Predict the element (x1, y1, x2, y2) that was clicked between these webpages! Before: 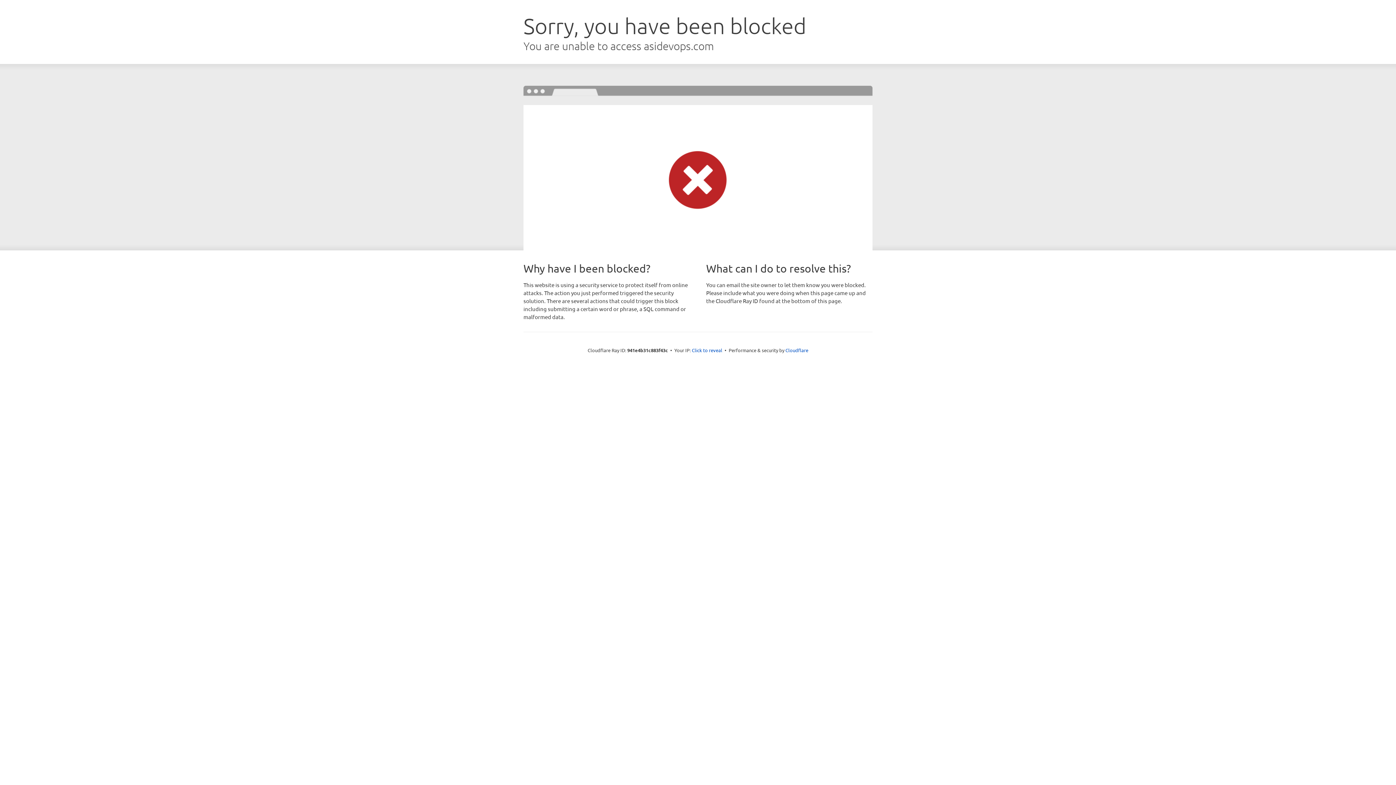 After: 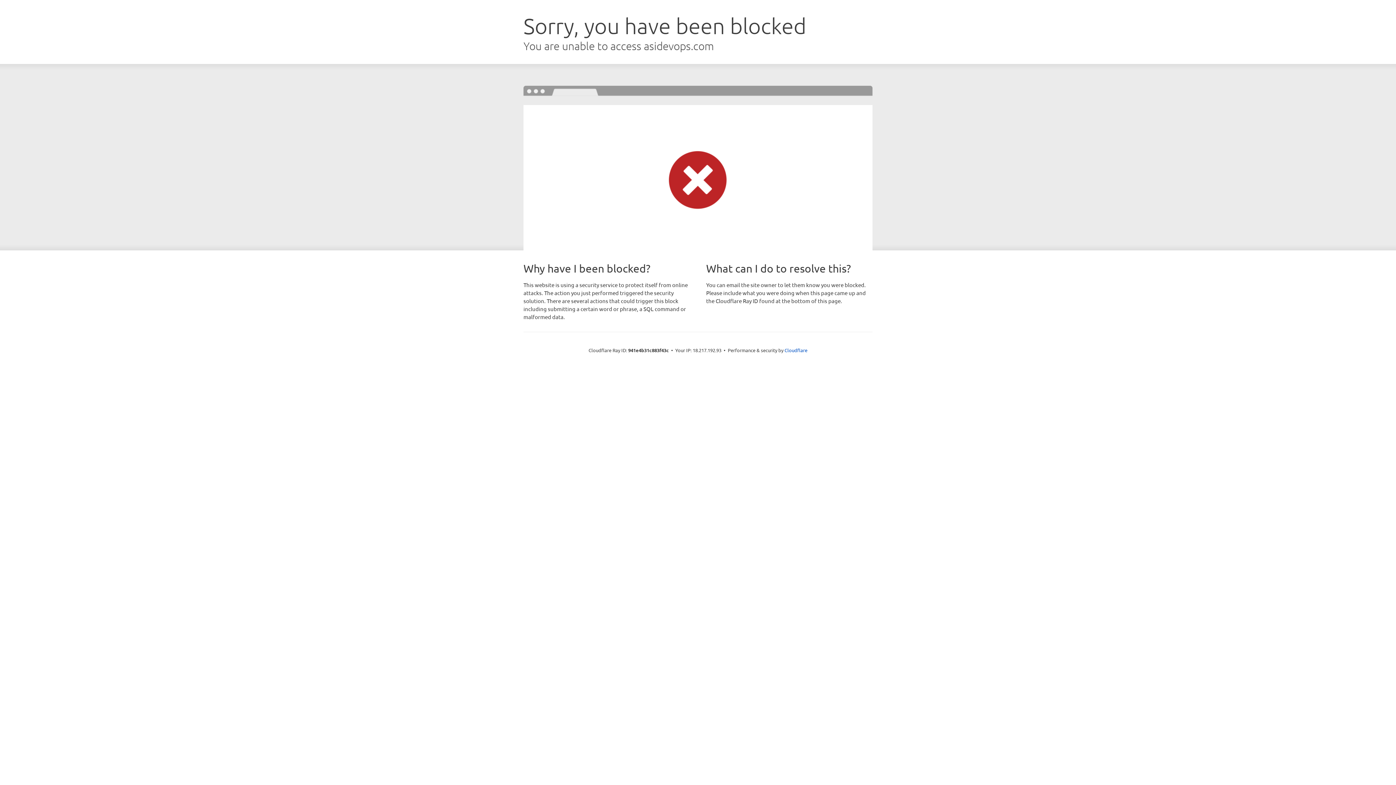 Action: bbox: (692, 346, 722, 353) label: Click to reveal